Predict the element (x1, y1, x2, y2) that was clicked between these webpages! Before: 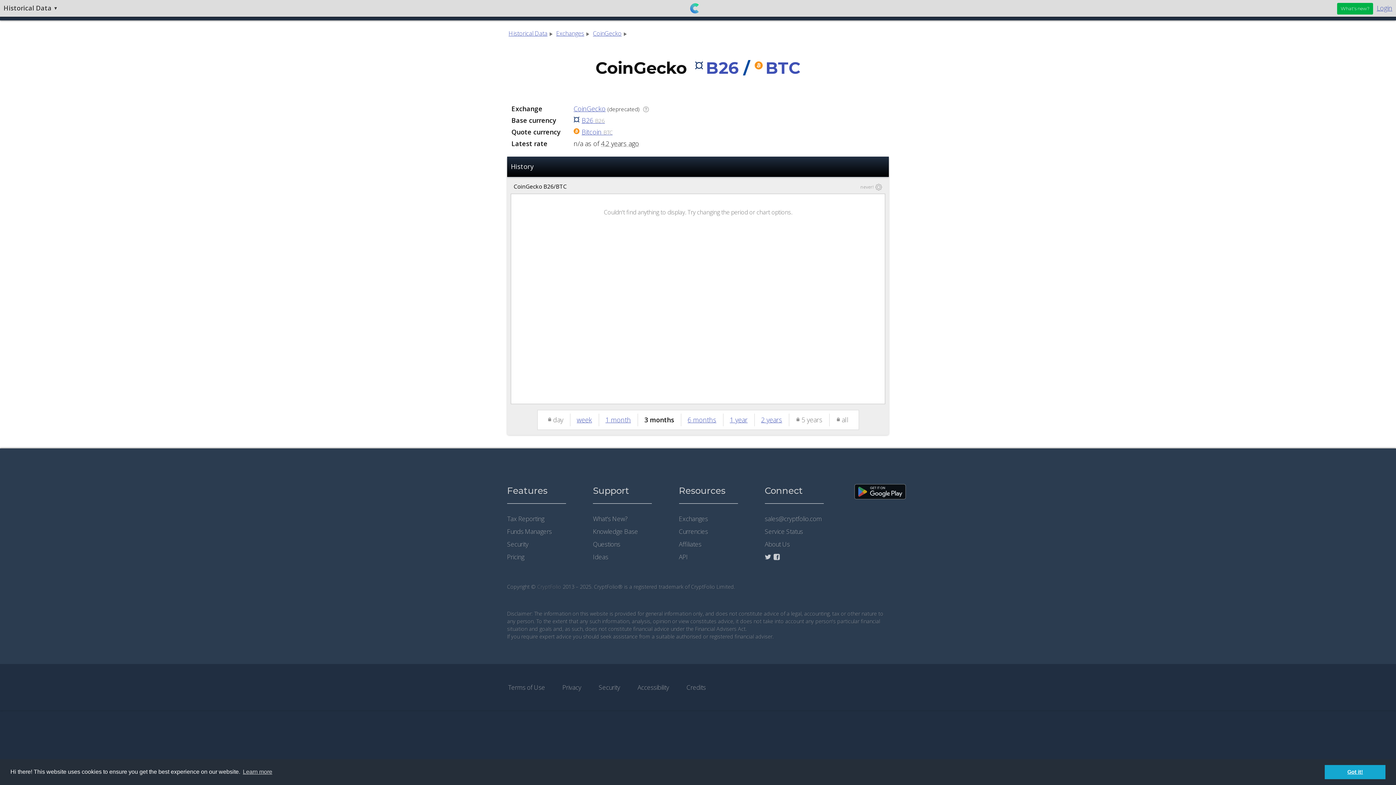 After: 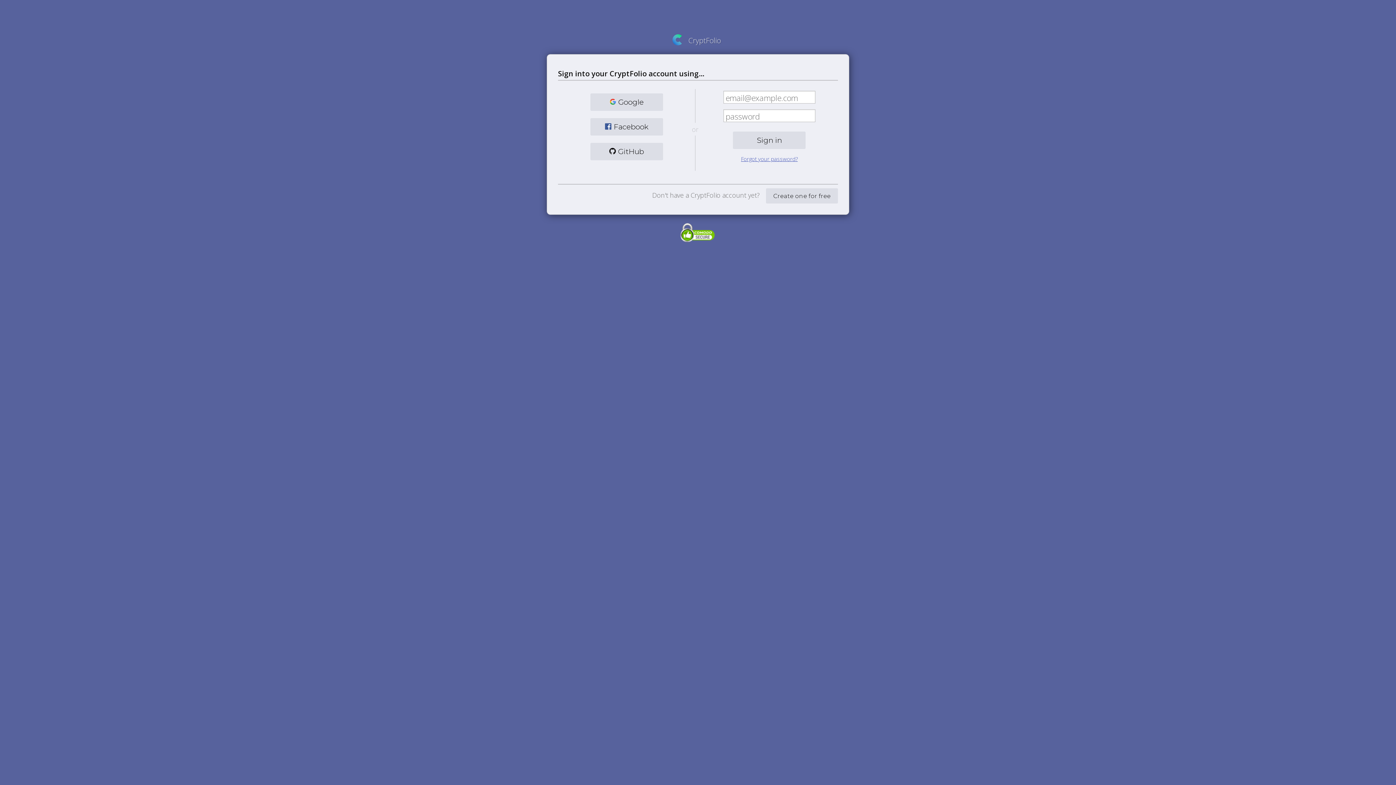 Action: label: all bbox: (836, 415, 848, 424)